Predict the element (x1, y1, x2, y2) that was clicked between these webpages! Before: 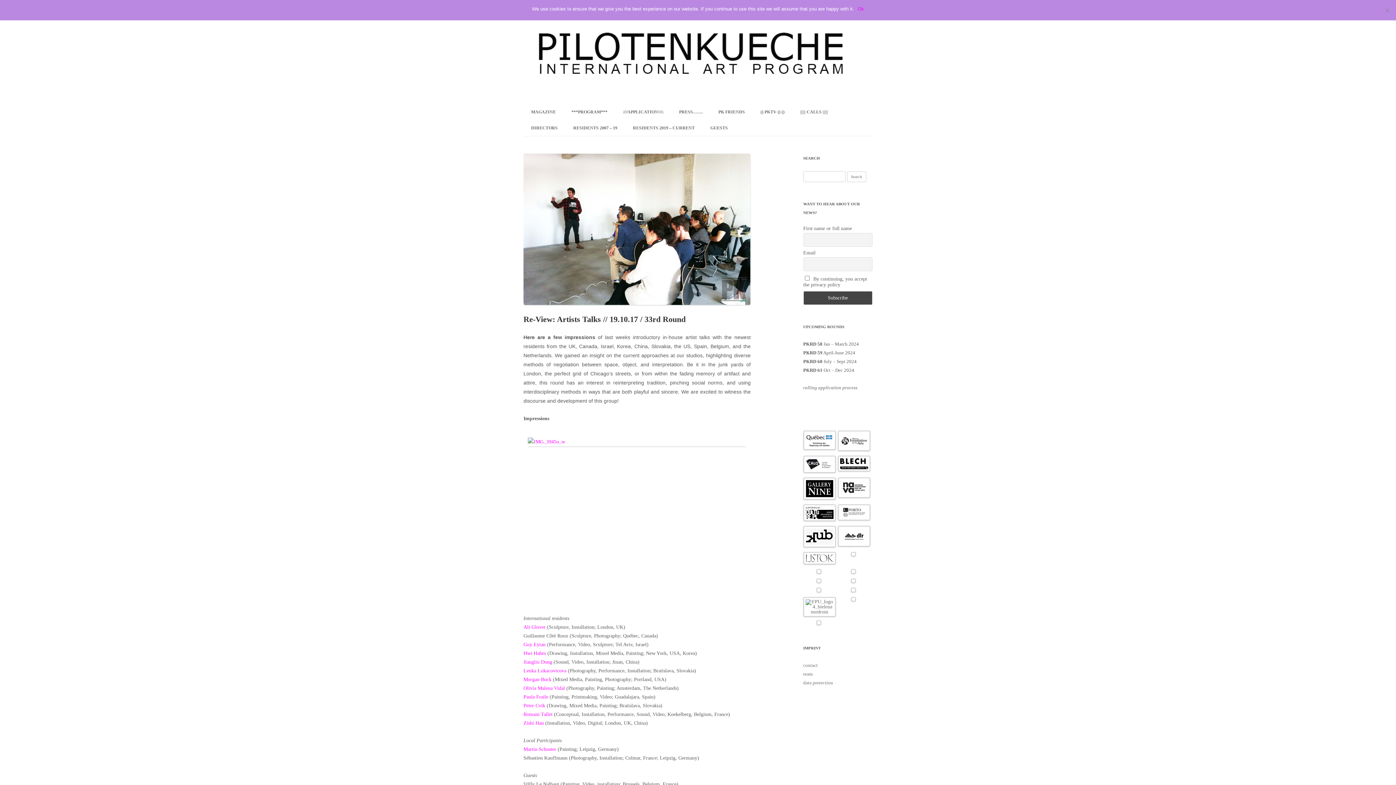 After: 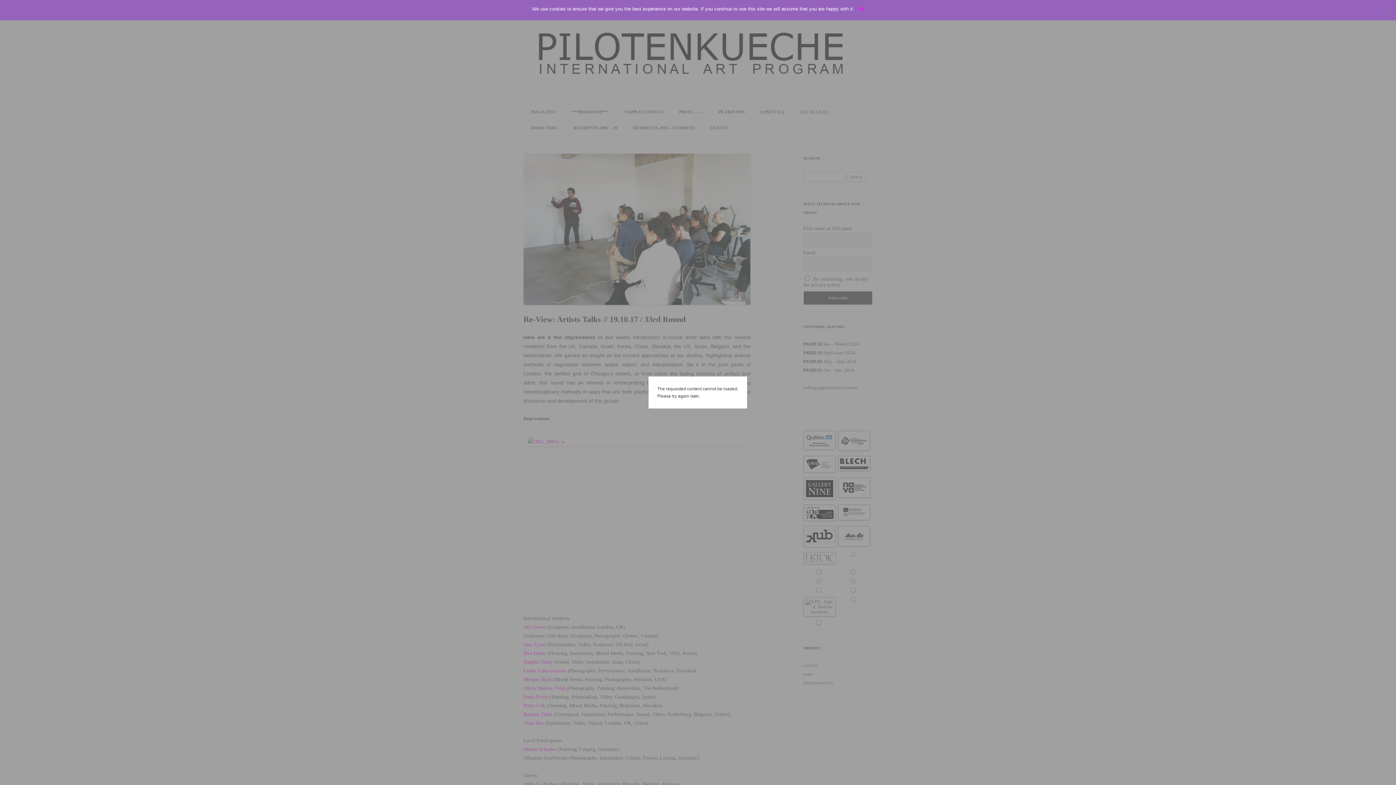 Action: bbox: (803, 578, 834, 584)